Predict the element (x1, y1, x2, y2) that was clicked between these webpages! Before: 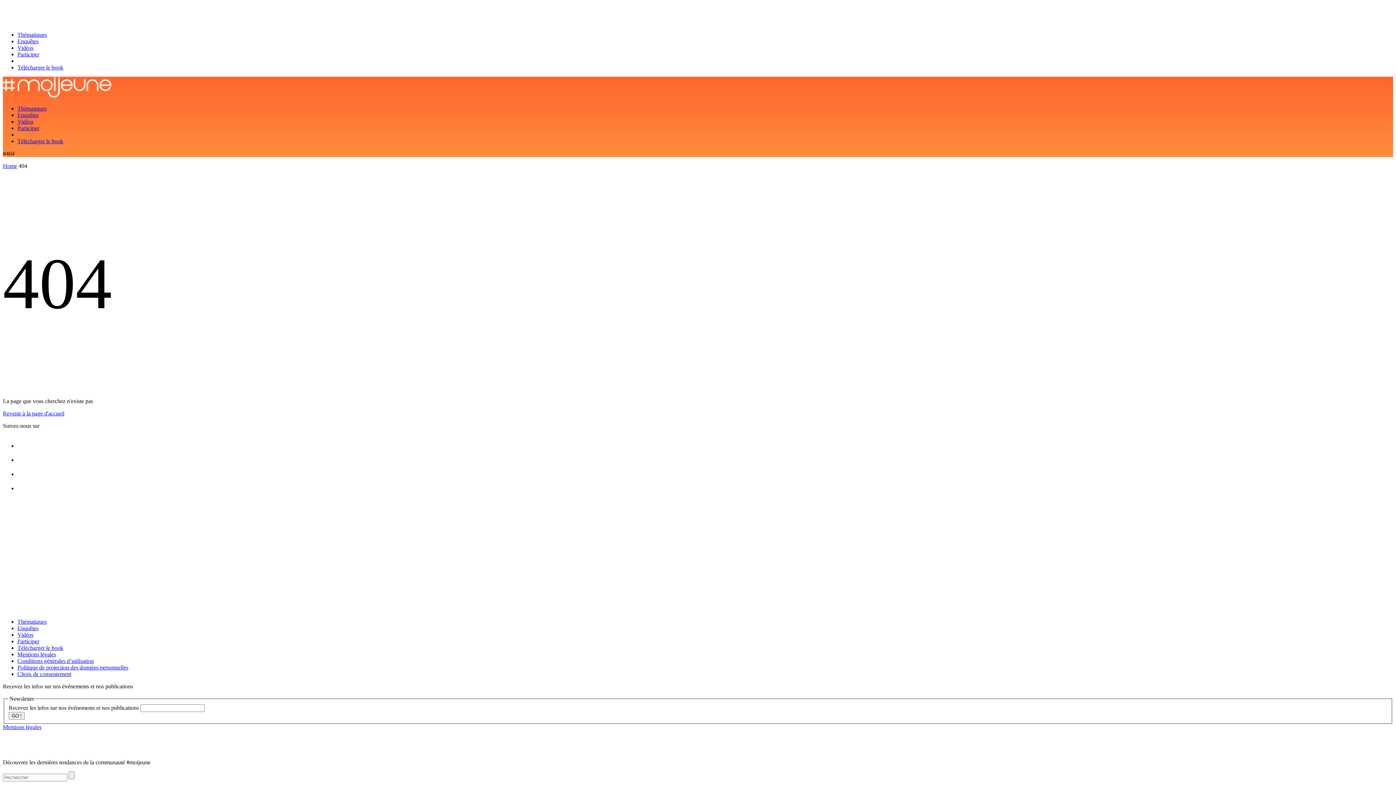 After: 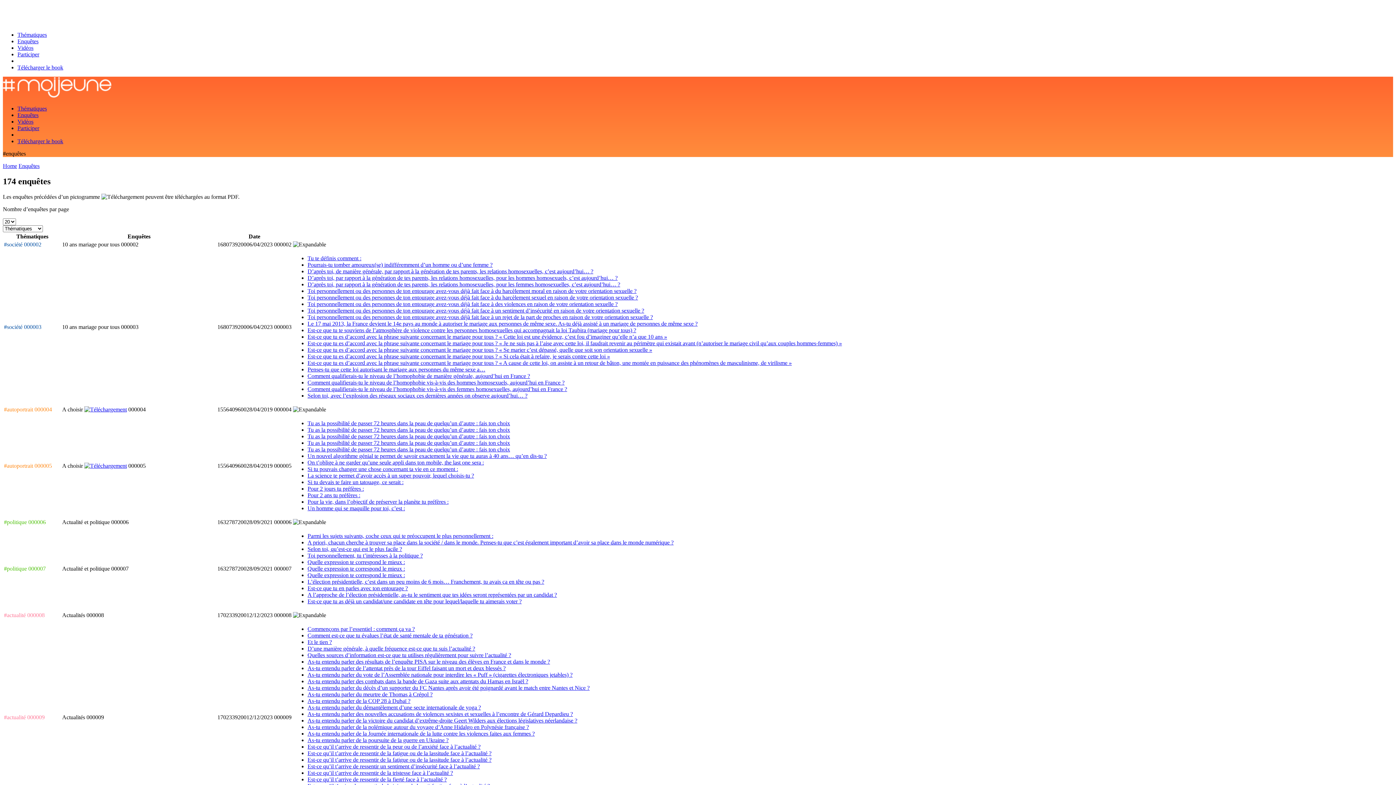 Action: bbox: (17, 112, 38, 118) label: Enquêtes